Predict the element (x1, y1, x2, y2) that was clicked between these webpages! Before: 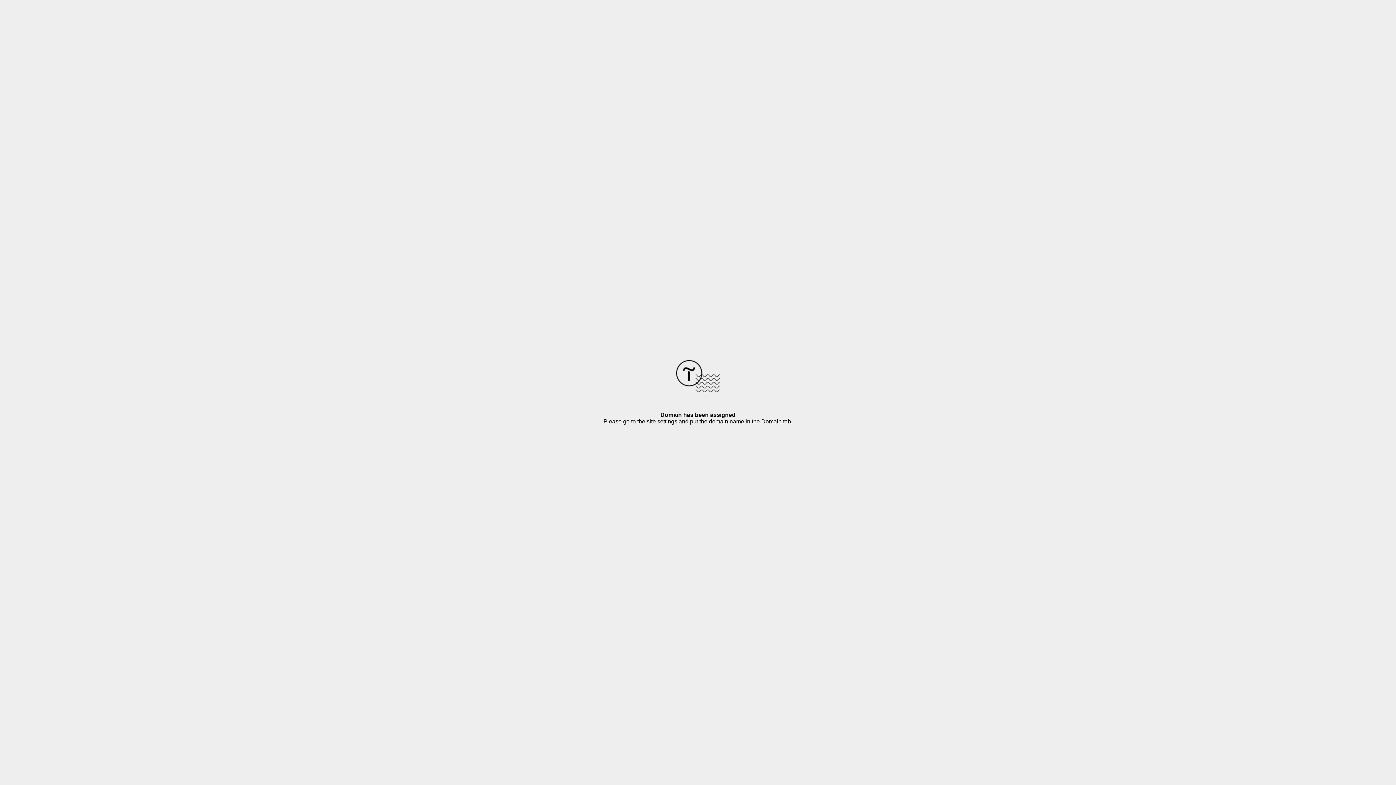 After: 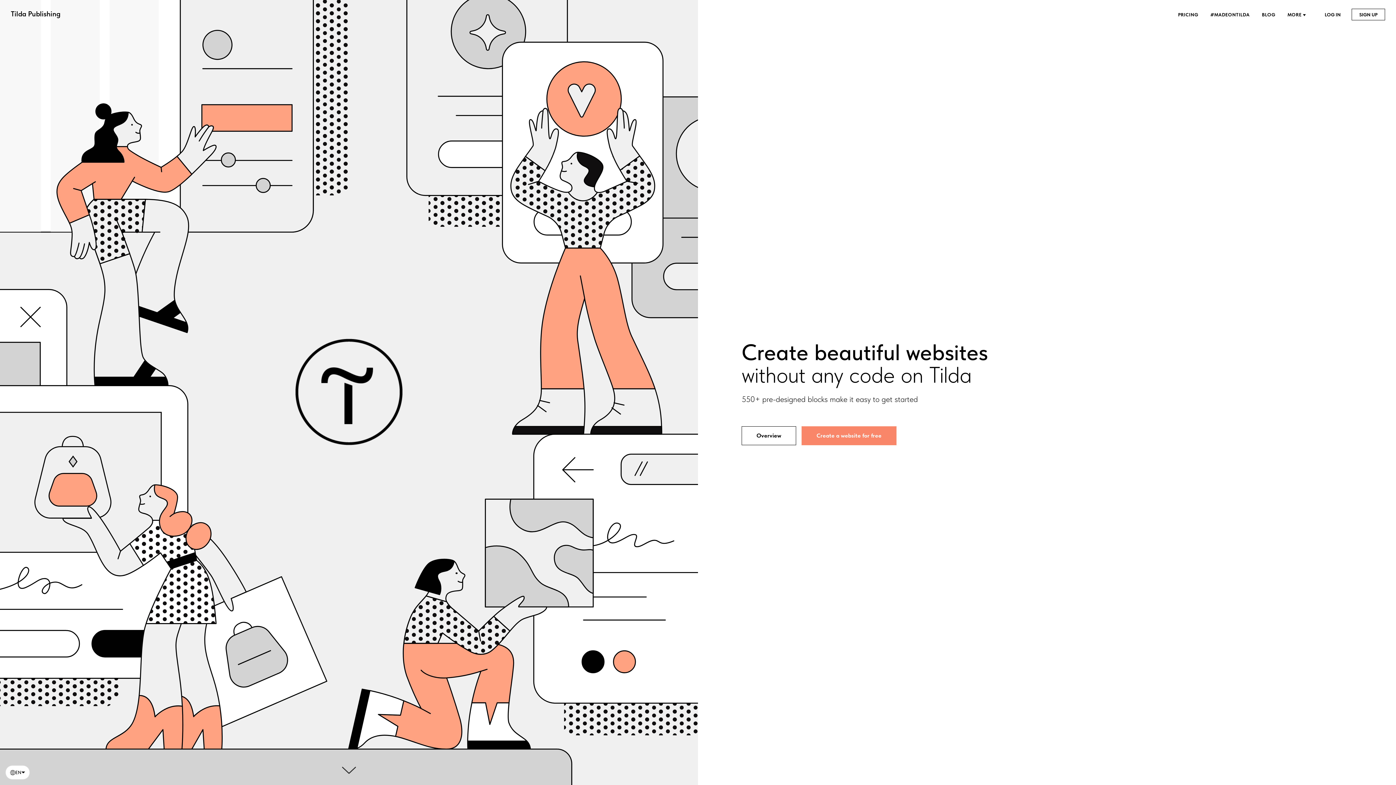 Action: bbox: (676, 387, 720, 393)